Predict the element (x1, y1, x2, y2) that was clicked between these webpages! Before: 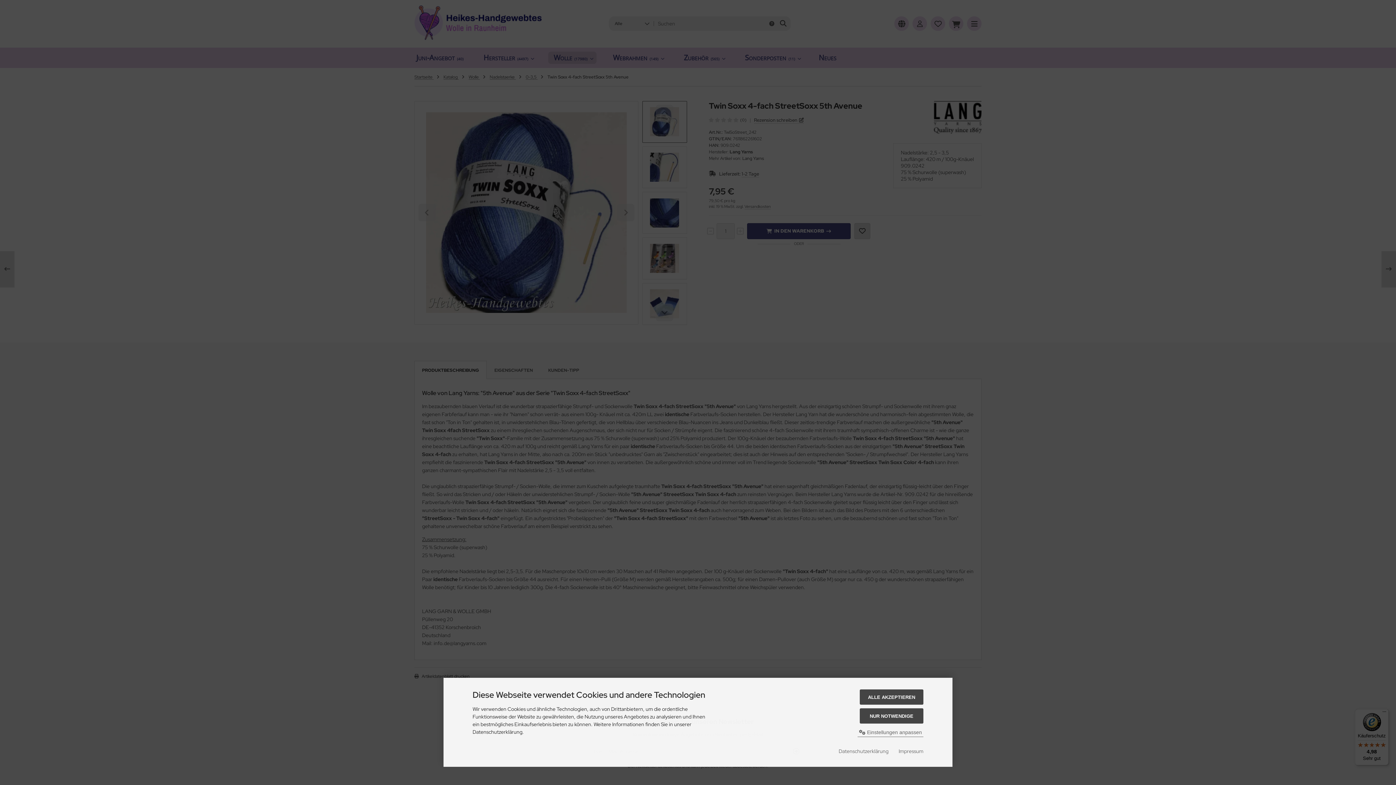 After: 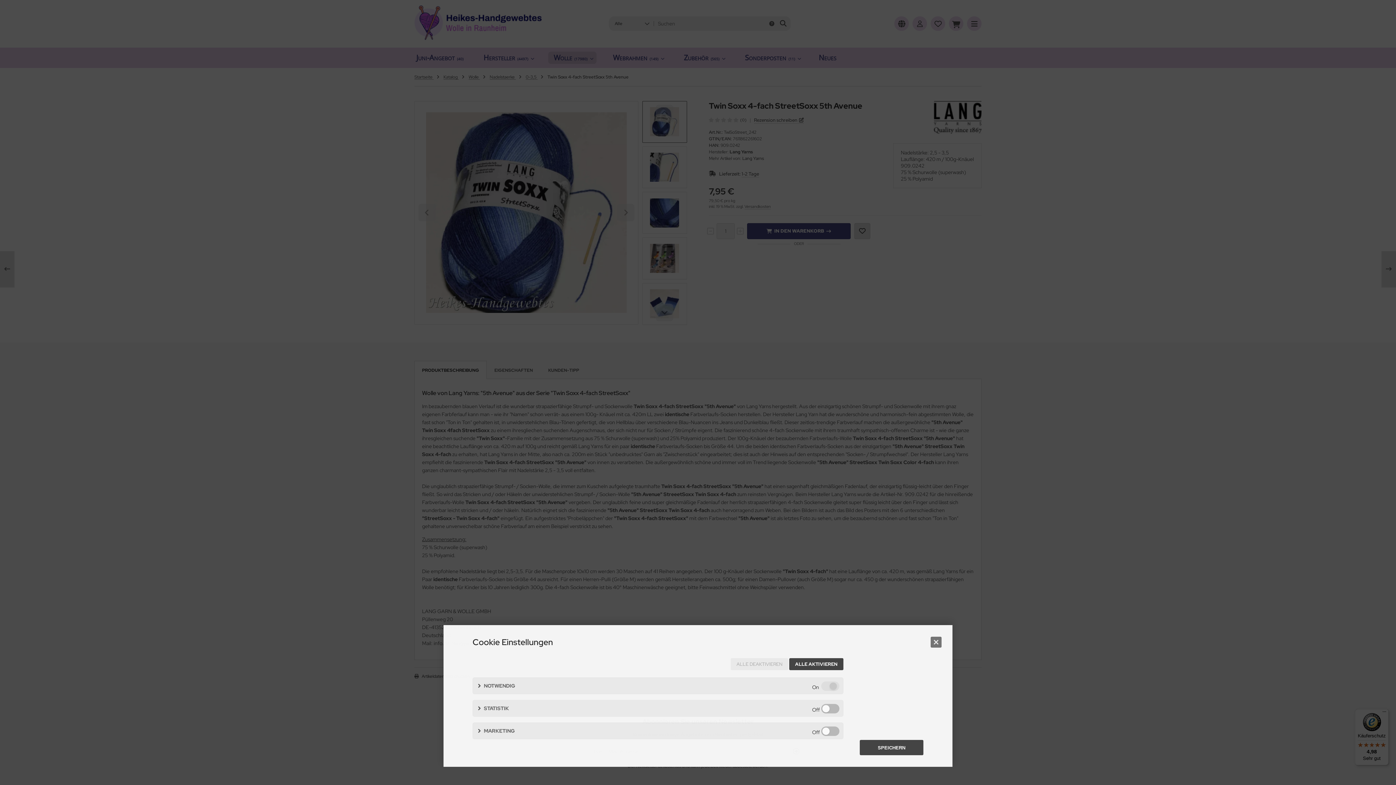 Action: label:  Einstellungen anpassen bbox: (857, 728, 923, 737)